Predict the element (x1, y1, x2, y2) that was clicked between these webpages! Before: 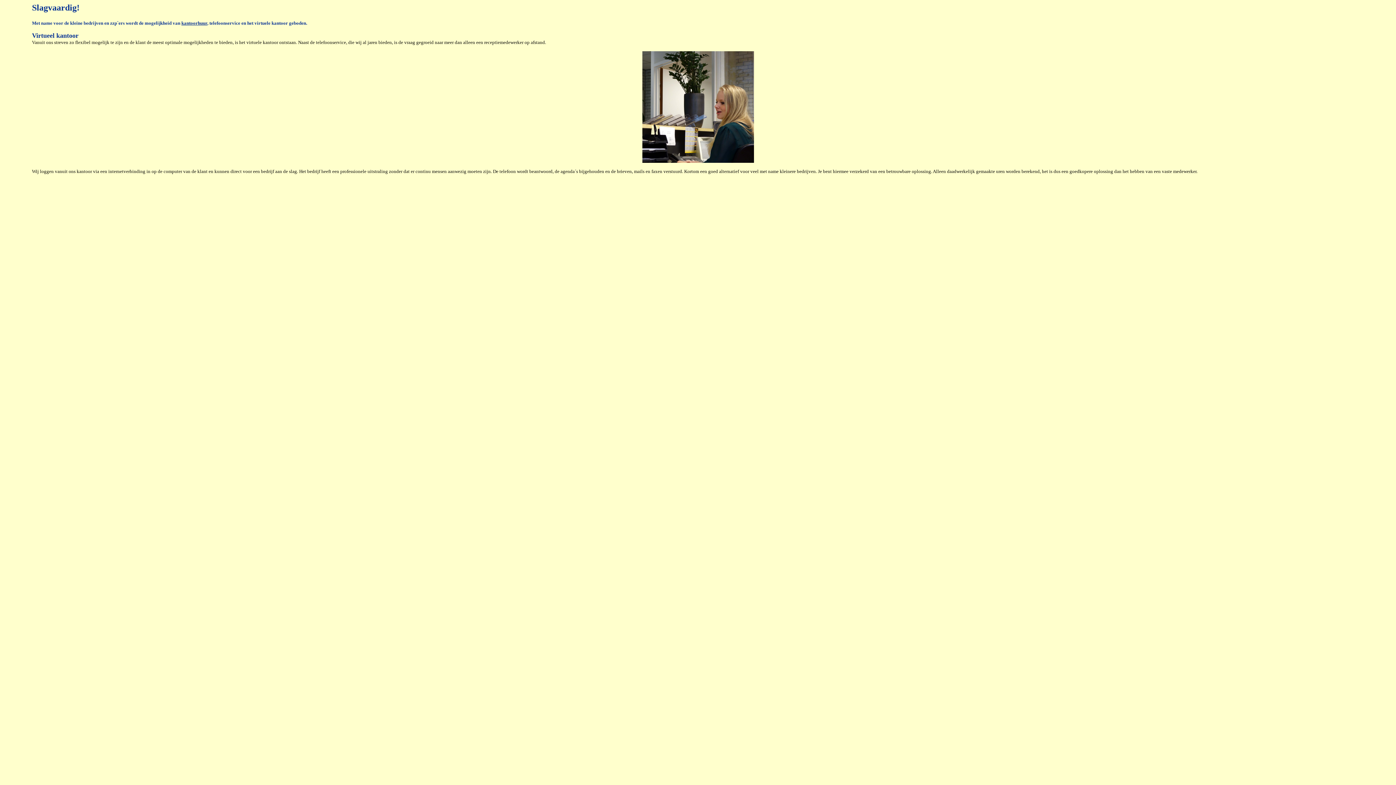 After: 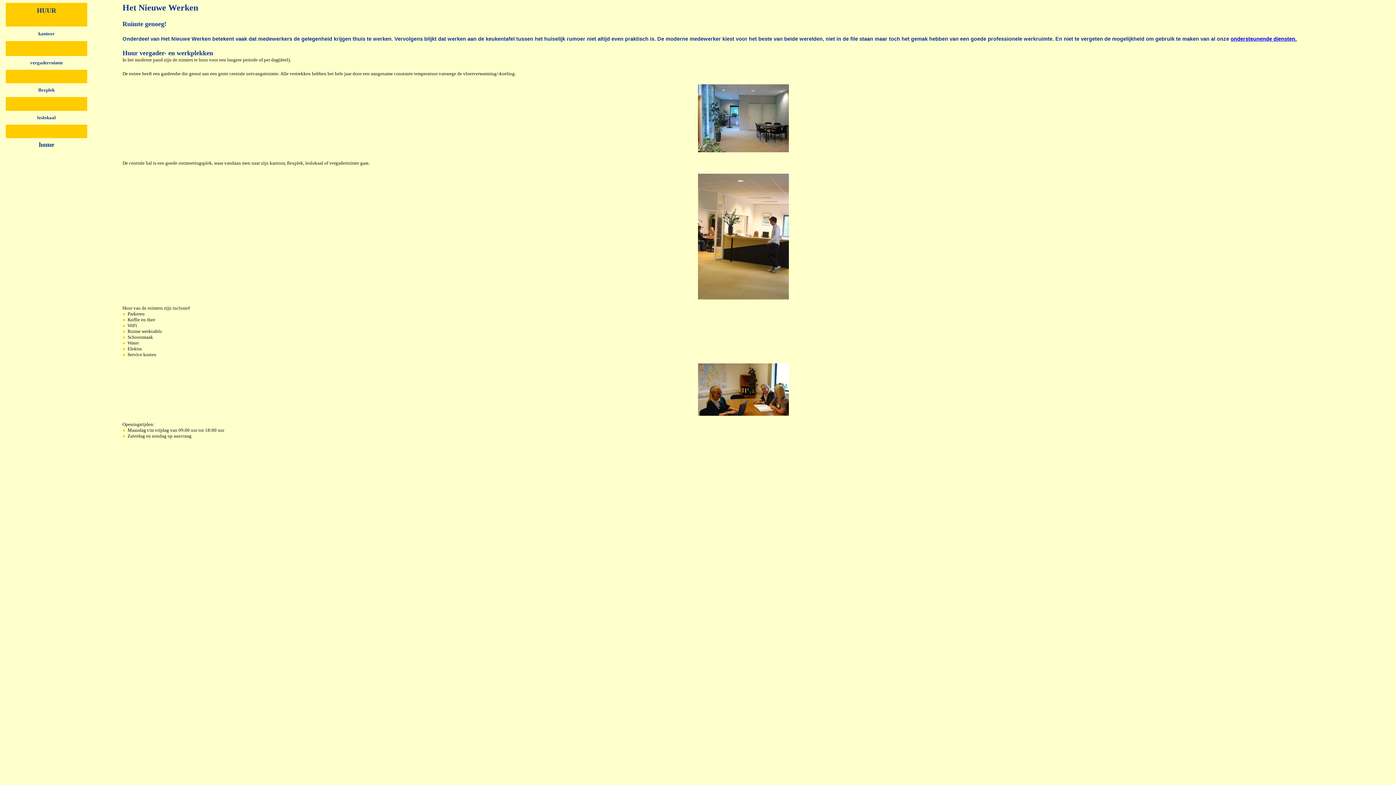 Action: label: kantoorhuur bbox: (181, 20, 207, 25)